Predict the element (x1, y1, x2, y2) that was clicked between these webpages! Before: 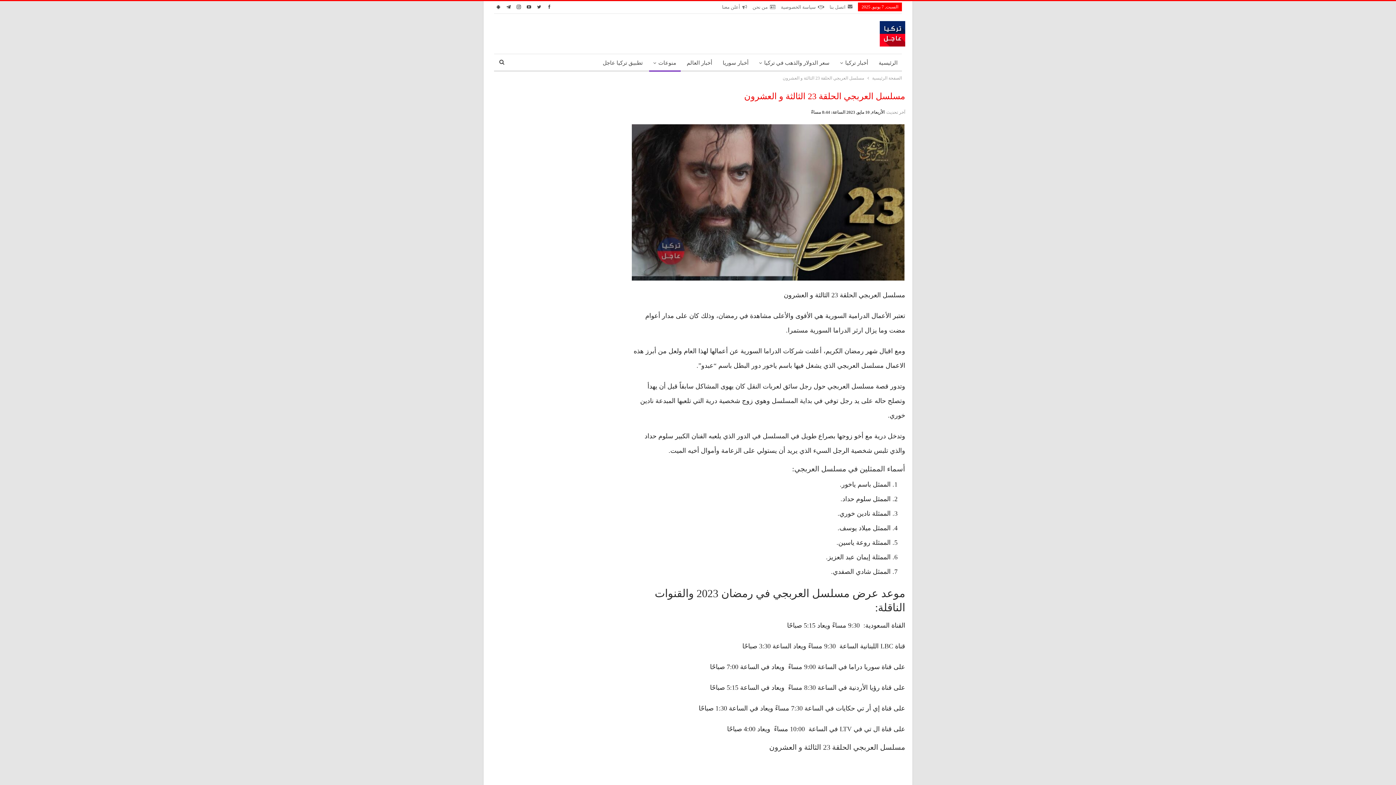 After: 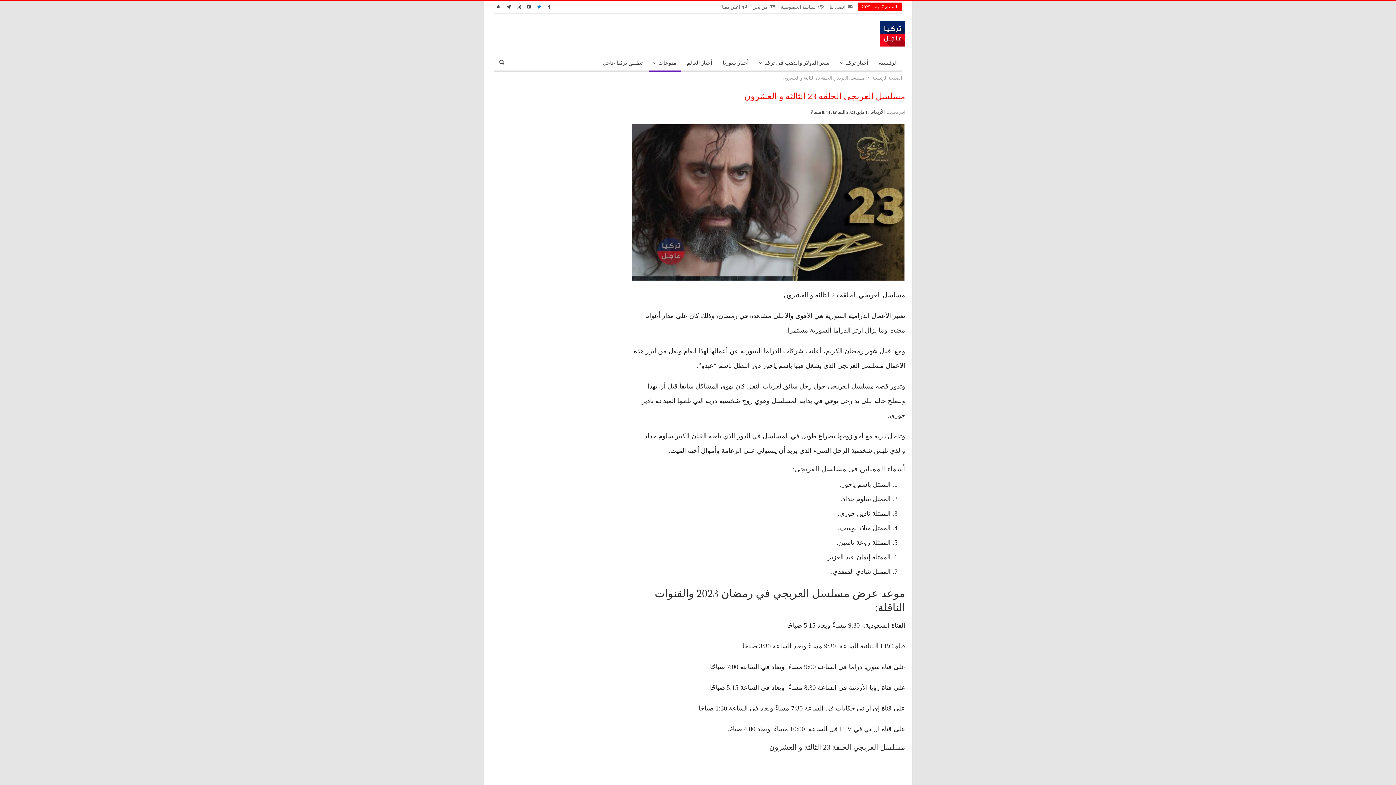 Action: bbox: (534, 3, 543, 9)